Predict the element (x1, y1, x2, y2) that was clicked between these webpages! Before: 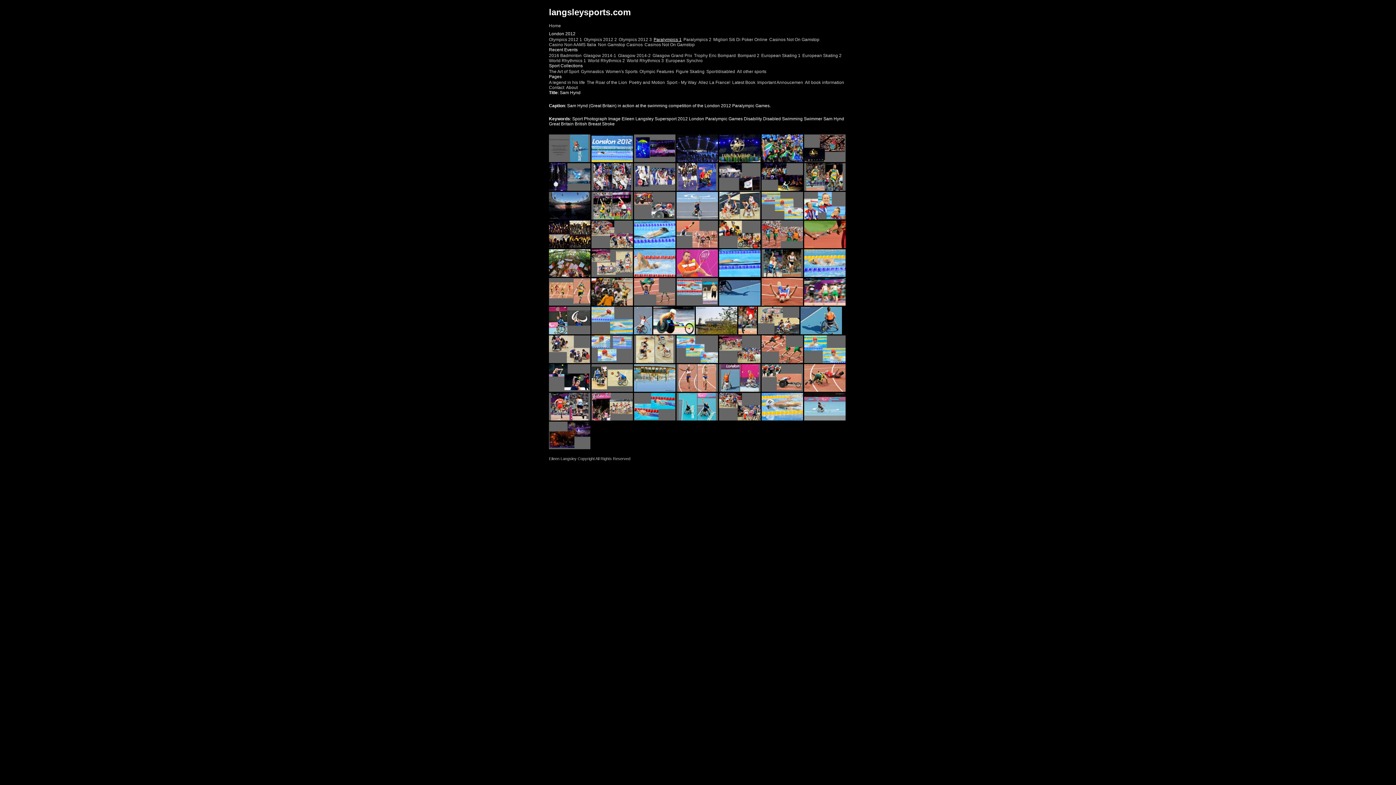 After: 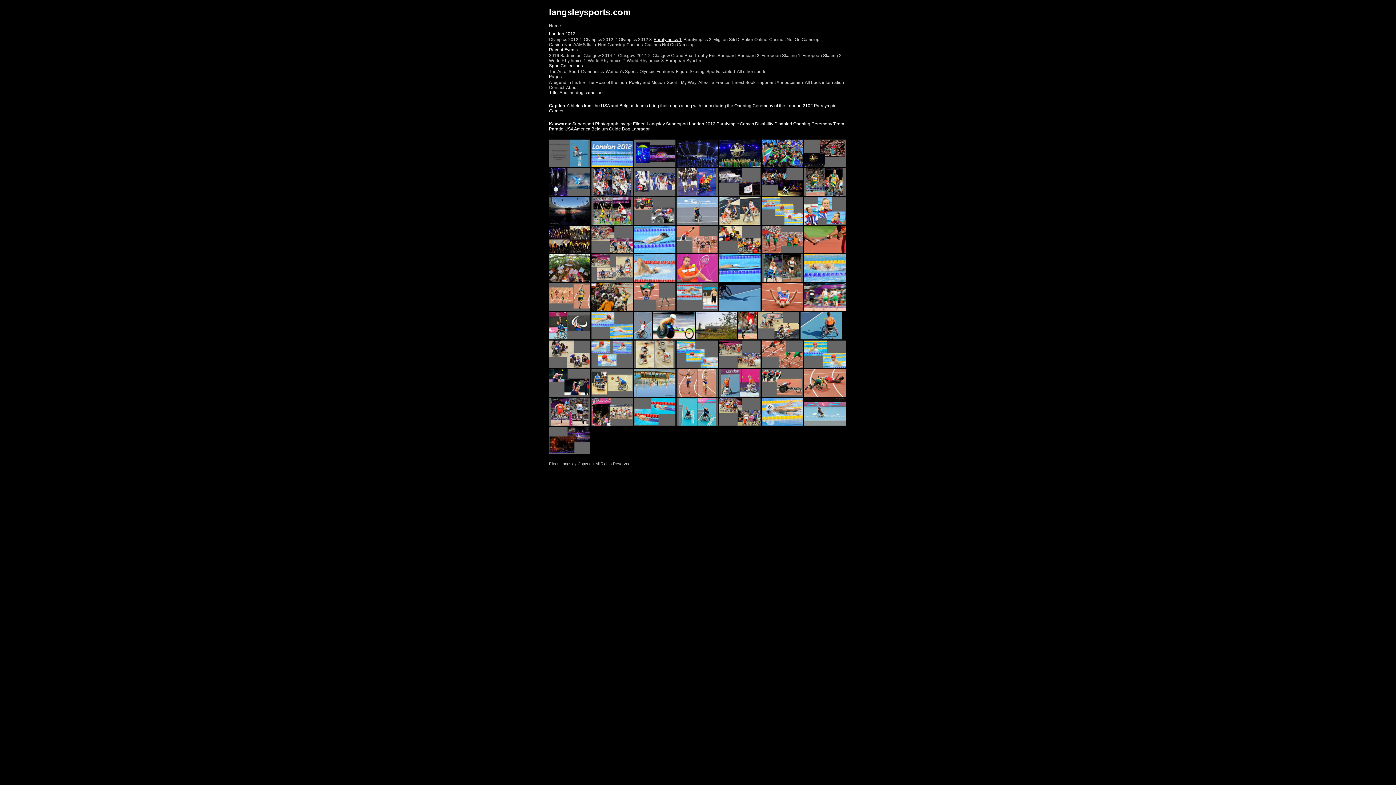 Action: bbox: (676, 186, 718, 192)